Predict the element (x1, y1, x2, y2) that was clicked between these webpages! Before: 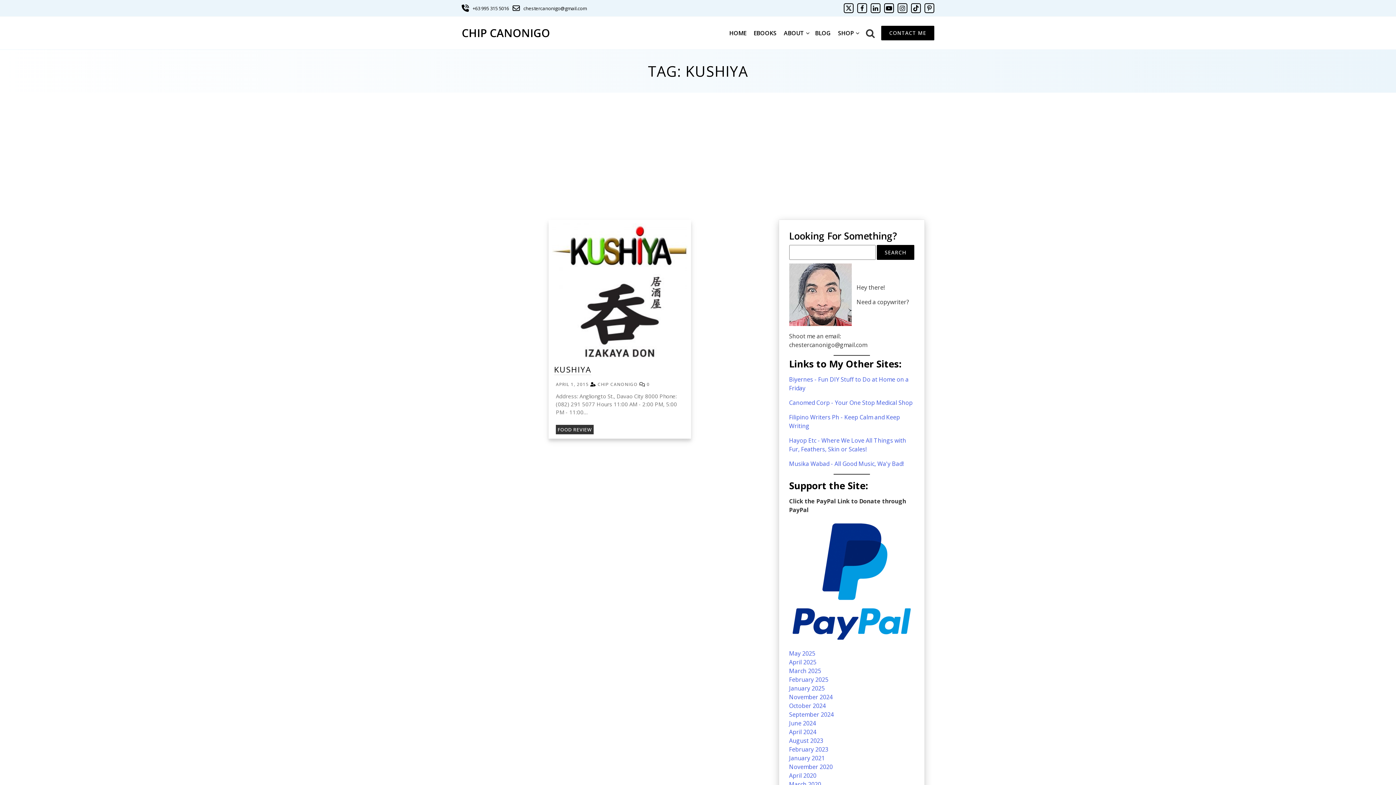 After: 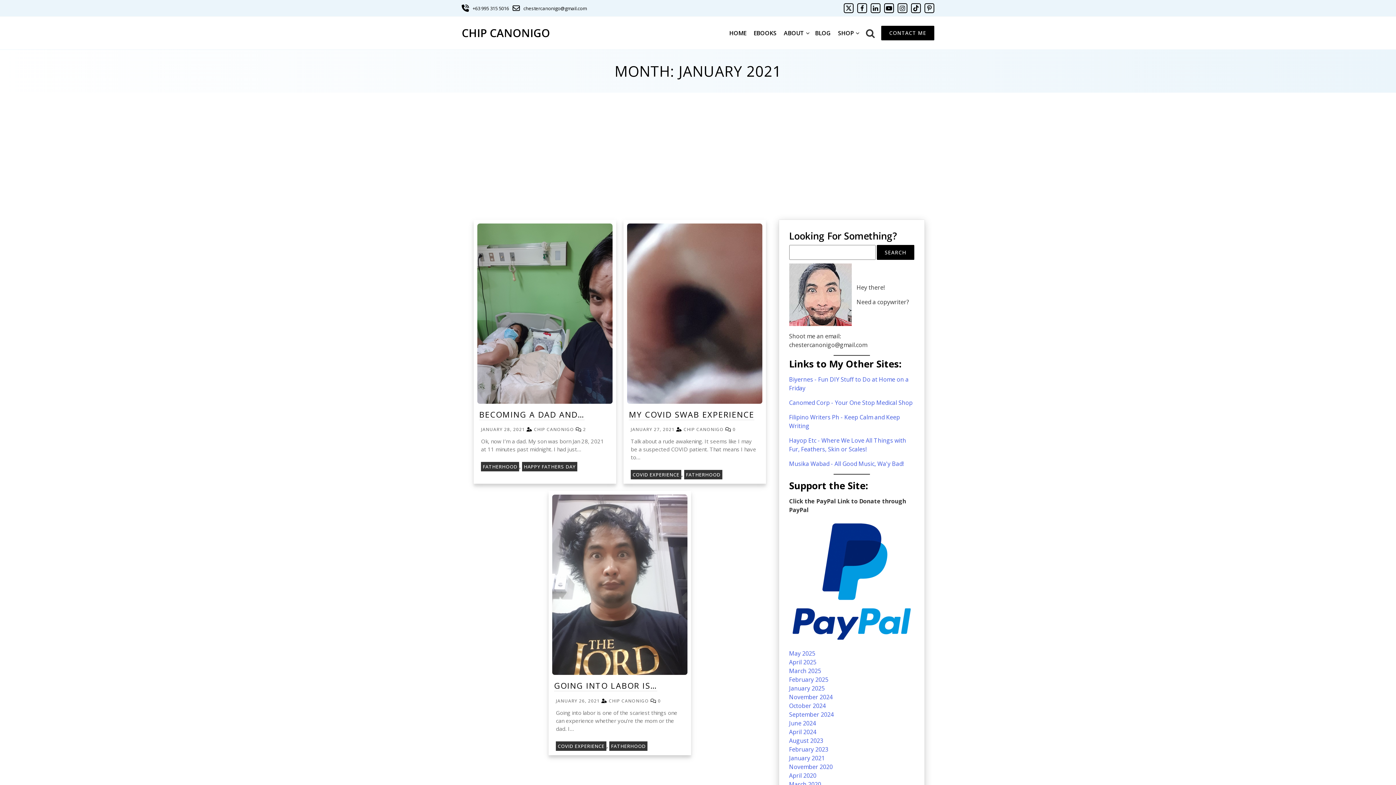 Action: label: January 2021 bbox: (789, 754, 824, 762)